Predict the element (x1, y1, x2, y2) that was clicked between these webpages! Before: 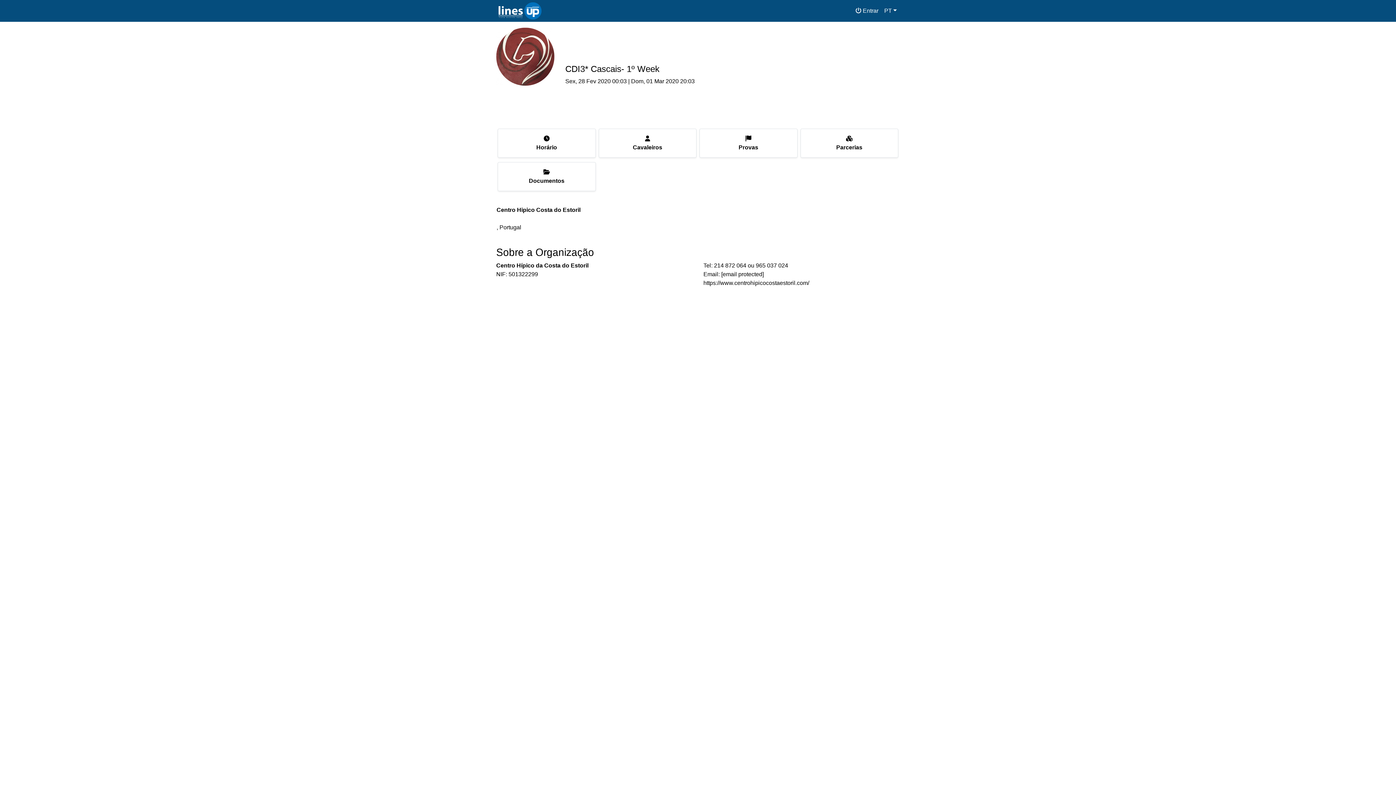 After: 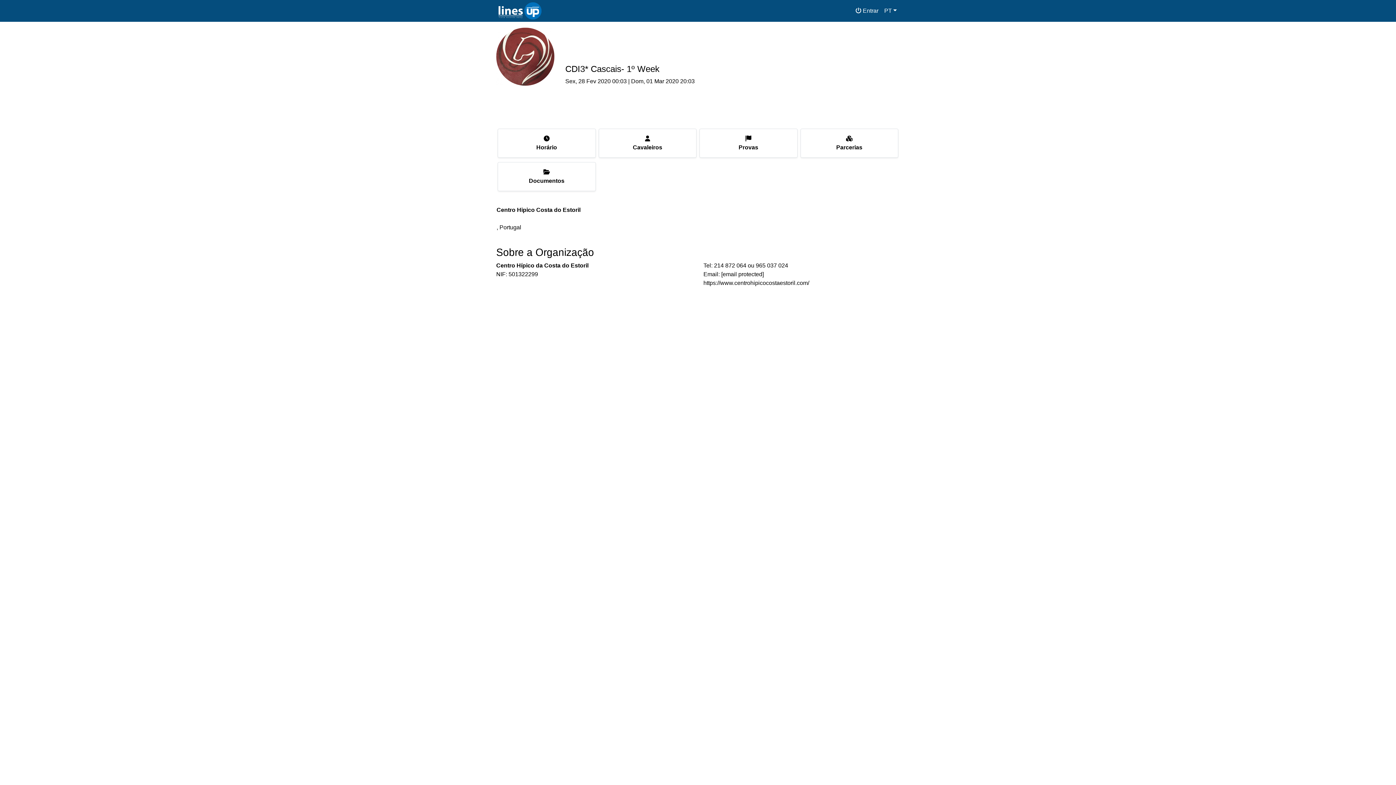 Action: label: CDI3* Cascais- 1º Week bbox: (565, 64, 659, 73)